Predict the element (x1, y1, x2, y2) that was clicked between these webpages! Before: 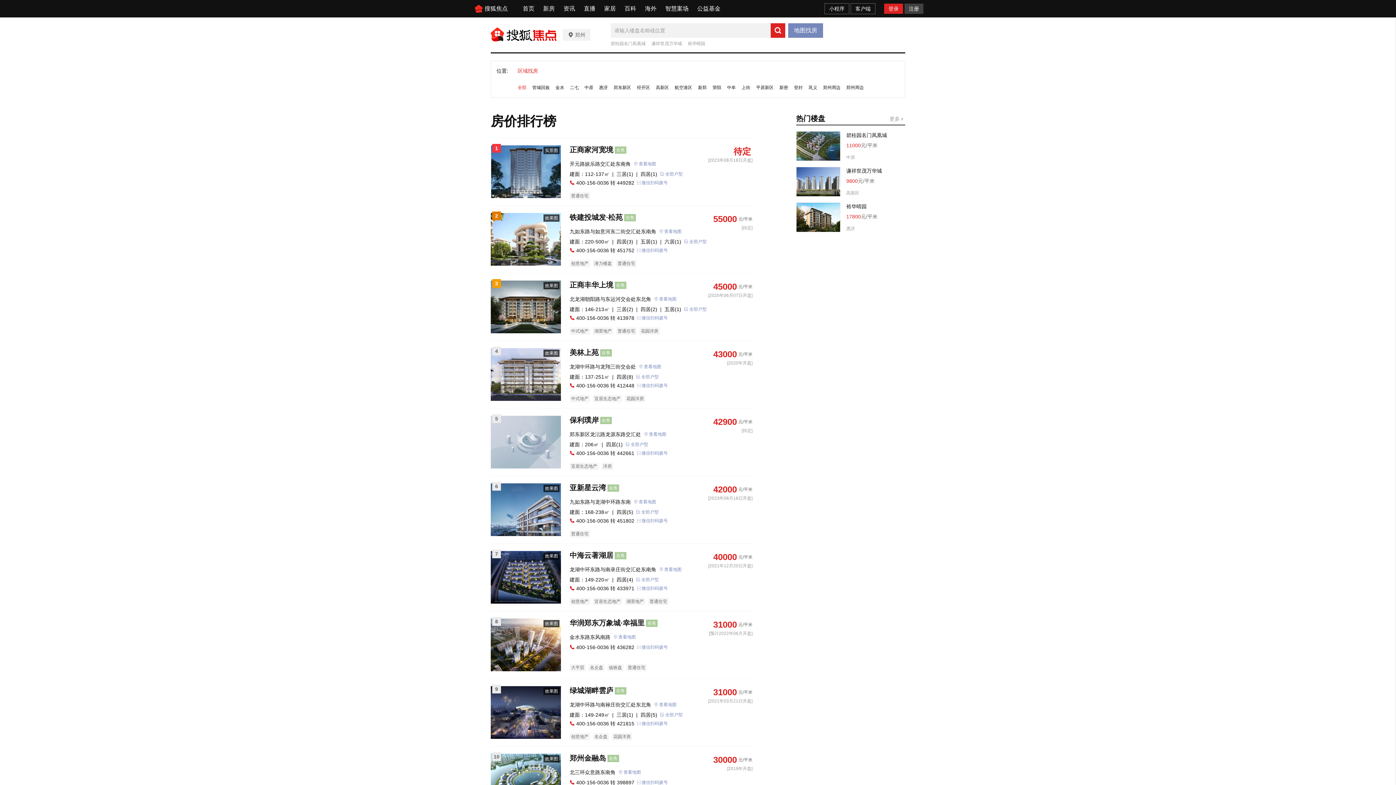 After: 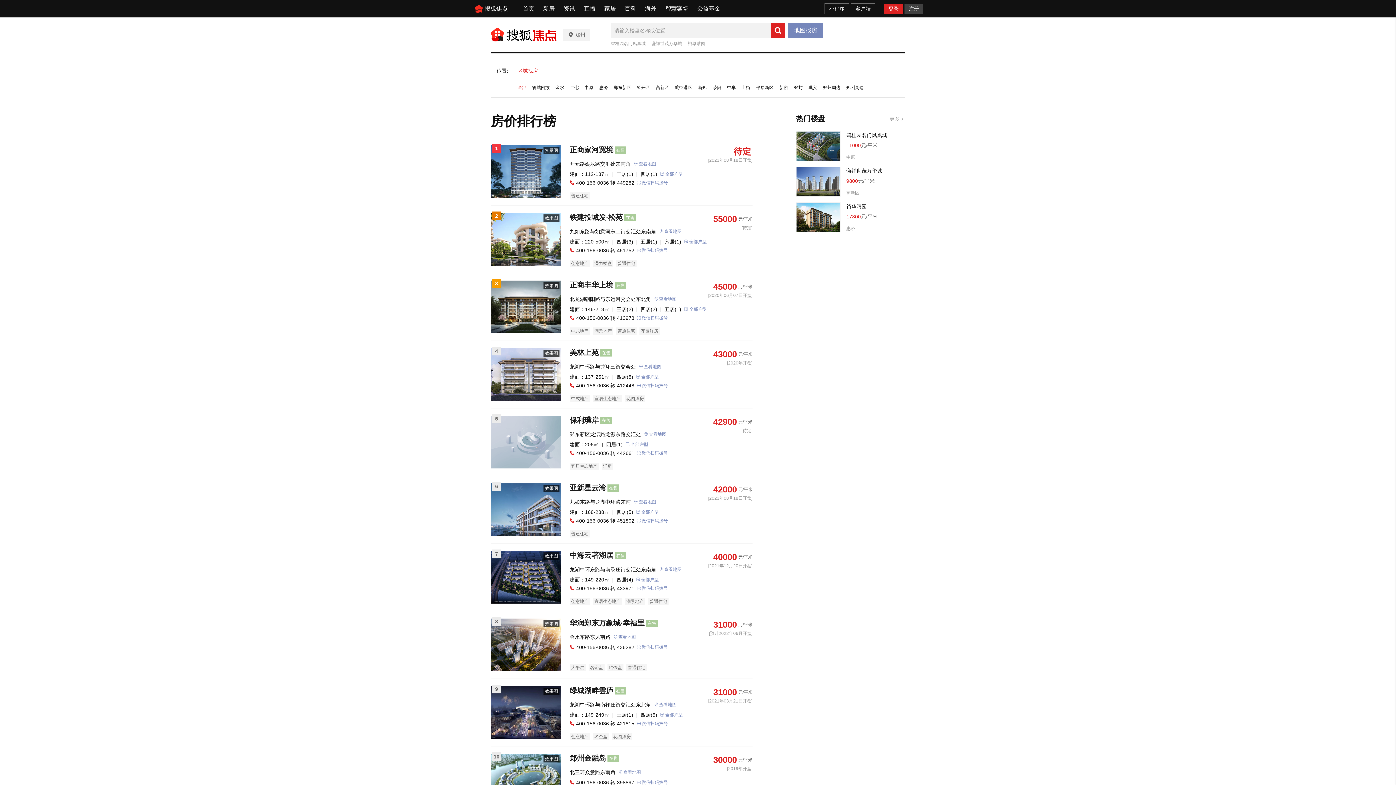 Action: label: 四居(4) bbox: (616, 576, 633, 583)